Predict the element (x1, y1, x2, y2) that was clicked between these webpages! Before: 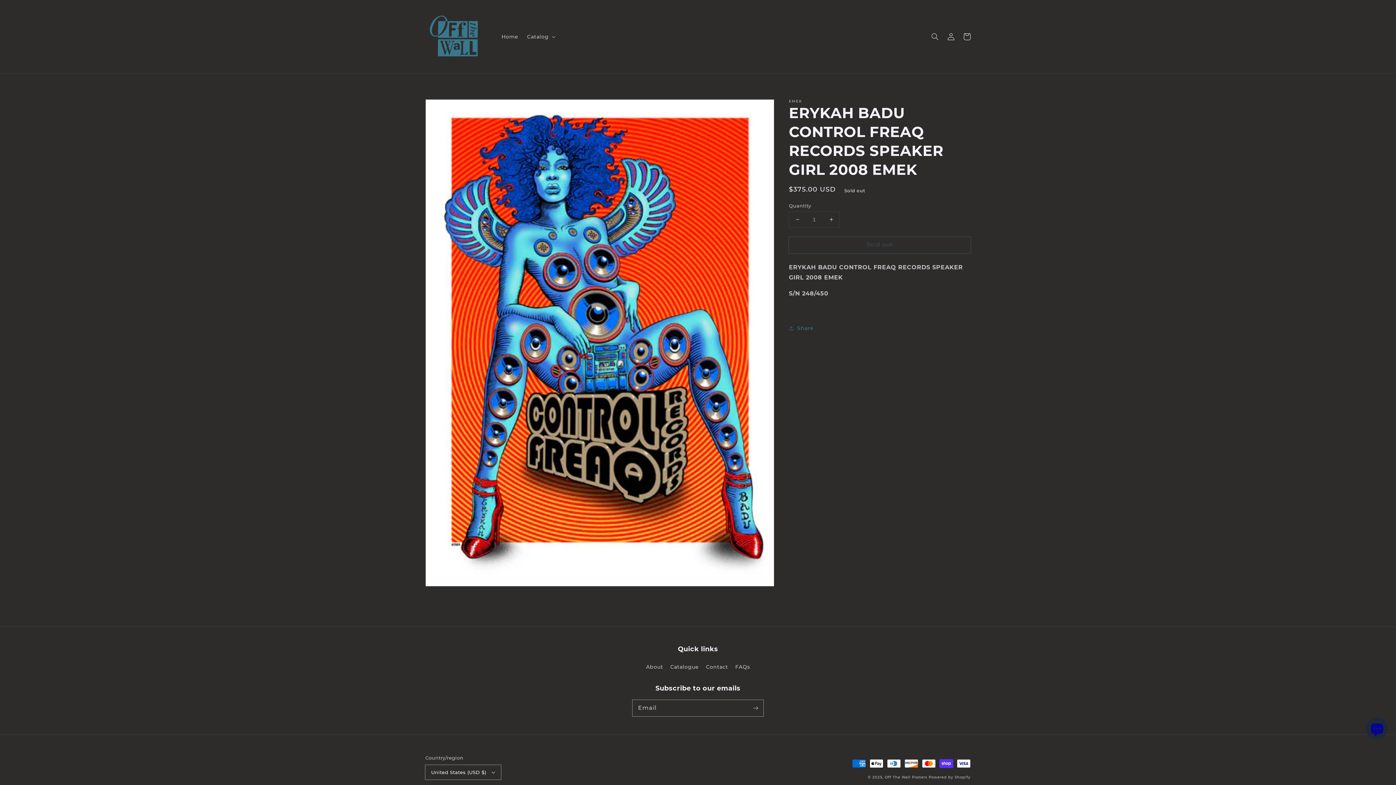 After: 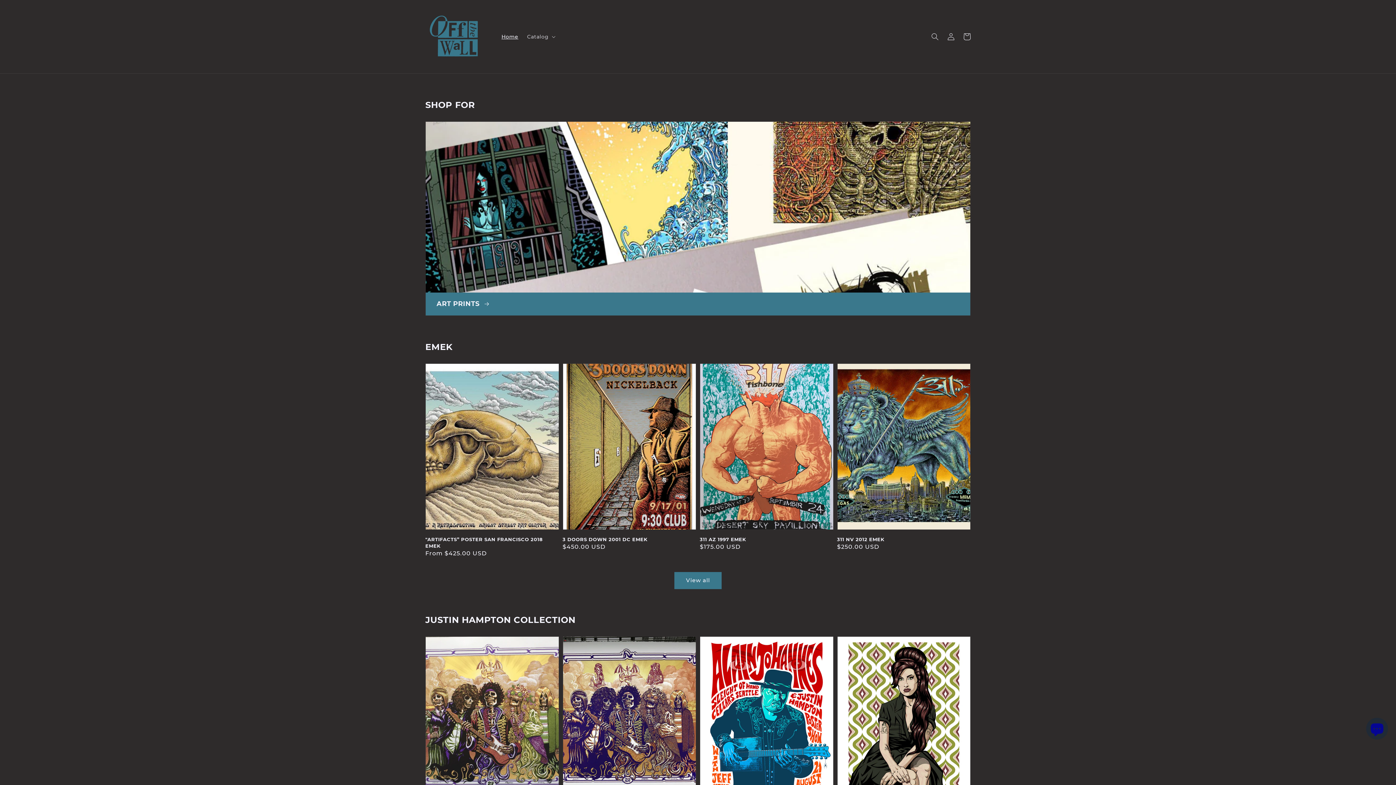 Action: bbox: (884, 775, 928, 779) label: Off The Wall Posters 